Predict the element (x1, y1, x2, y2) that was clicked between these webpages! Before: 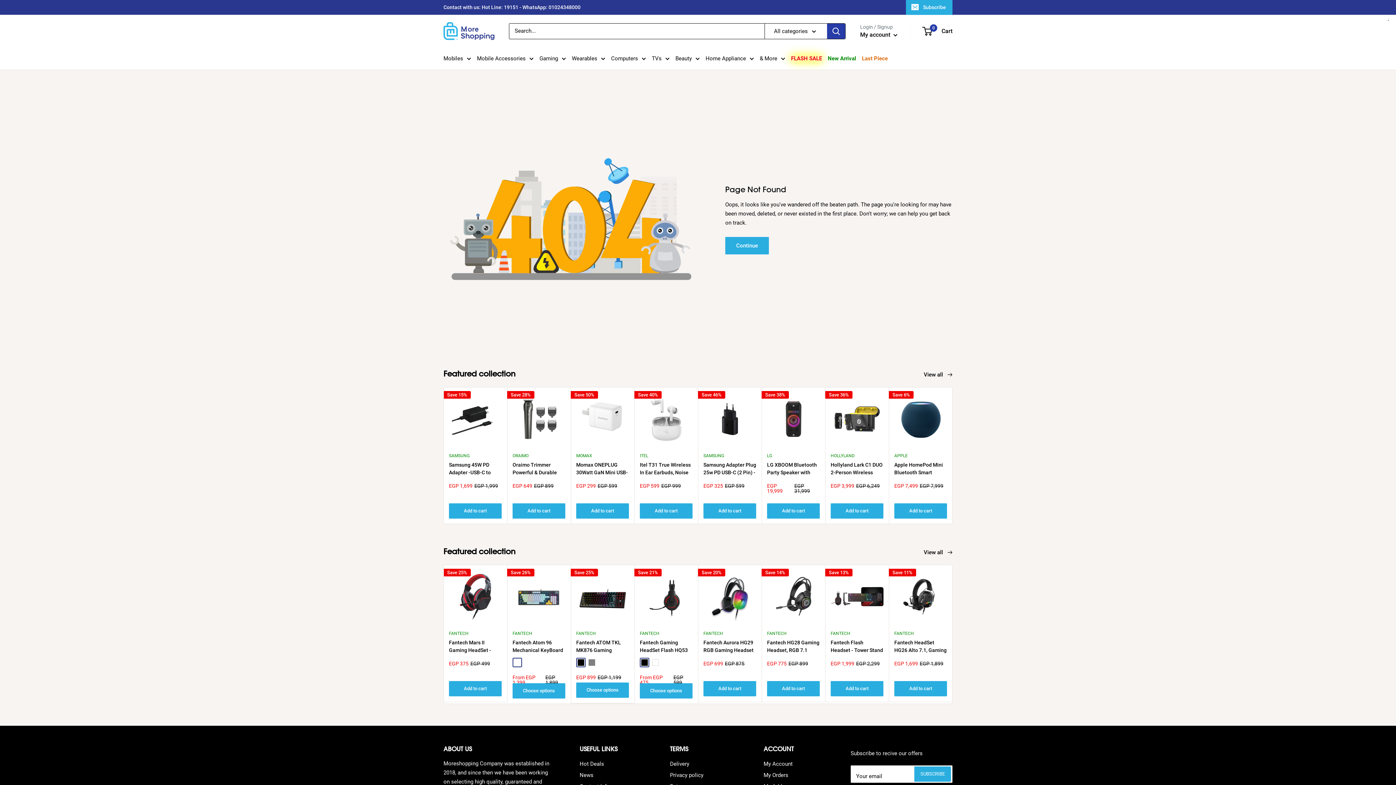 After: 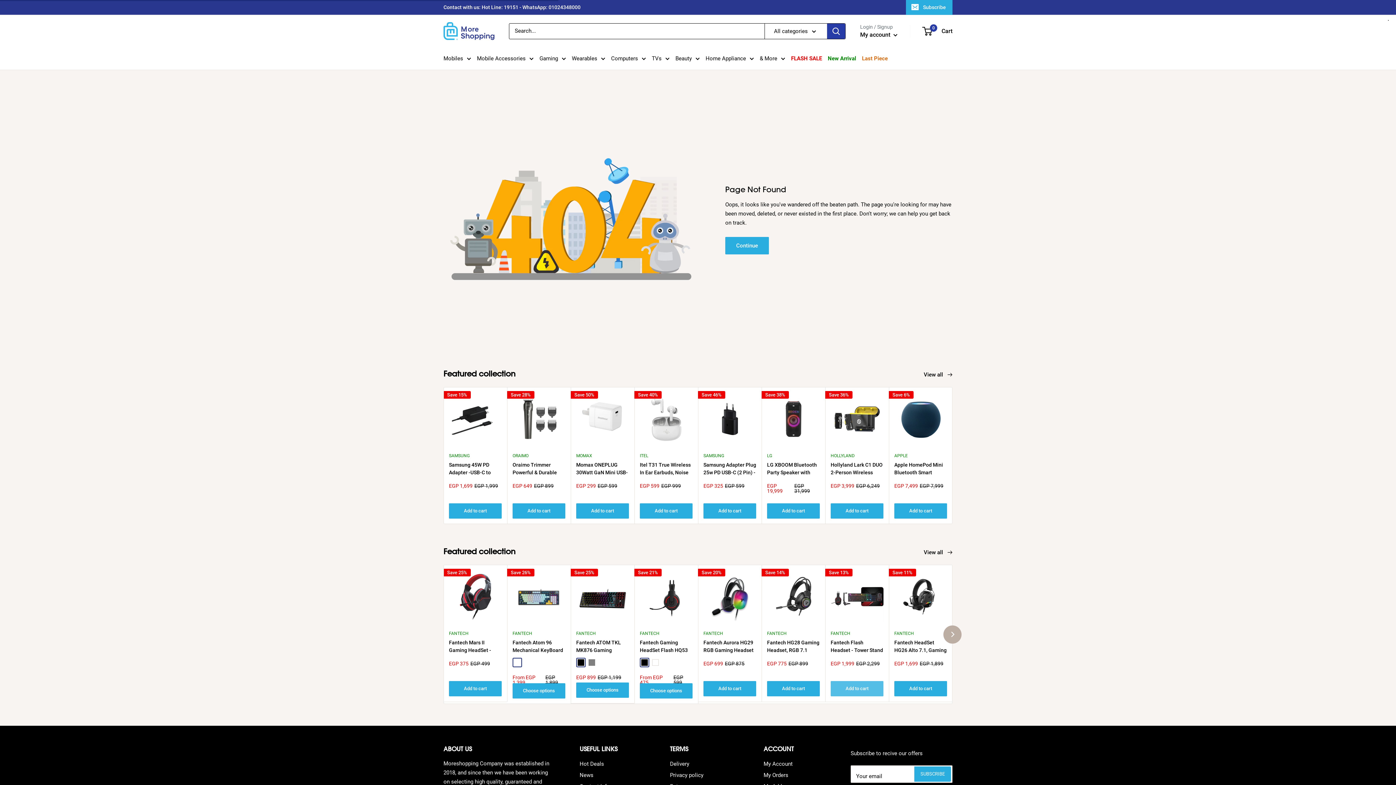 Action: bbox: (830, 681, 883, 696) label: Add to cart